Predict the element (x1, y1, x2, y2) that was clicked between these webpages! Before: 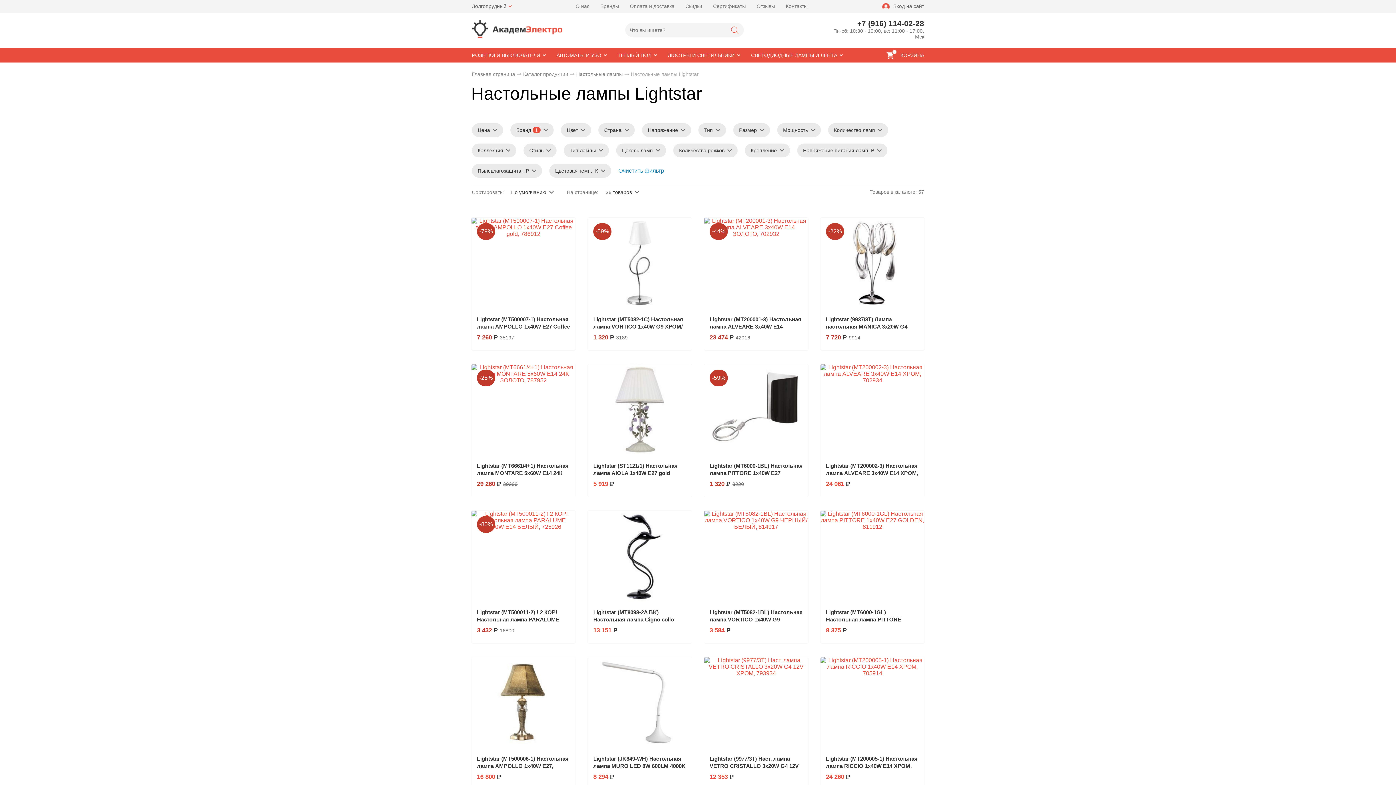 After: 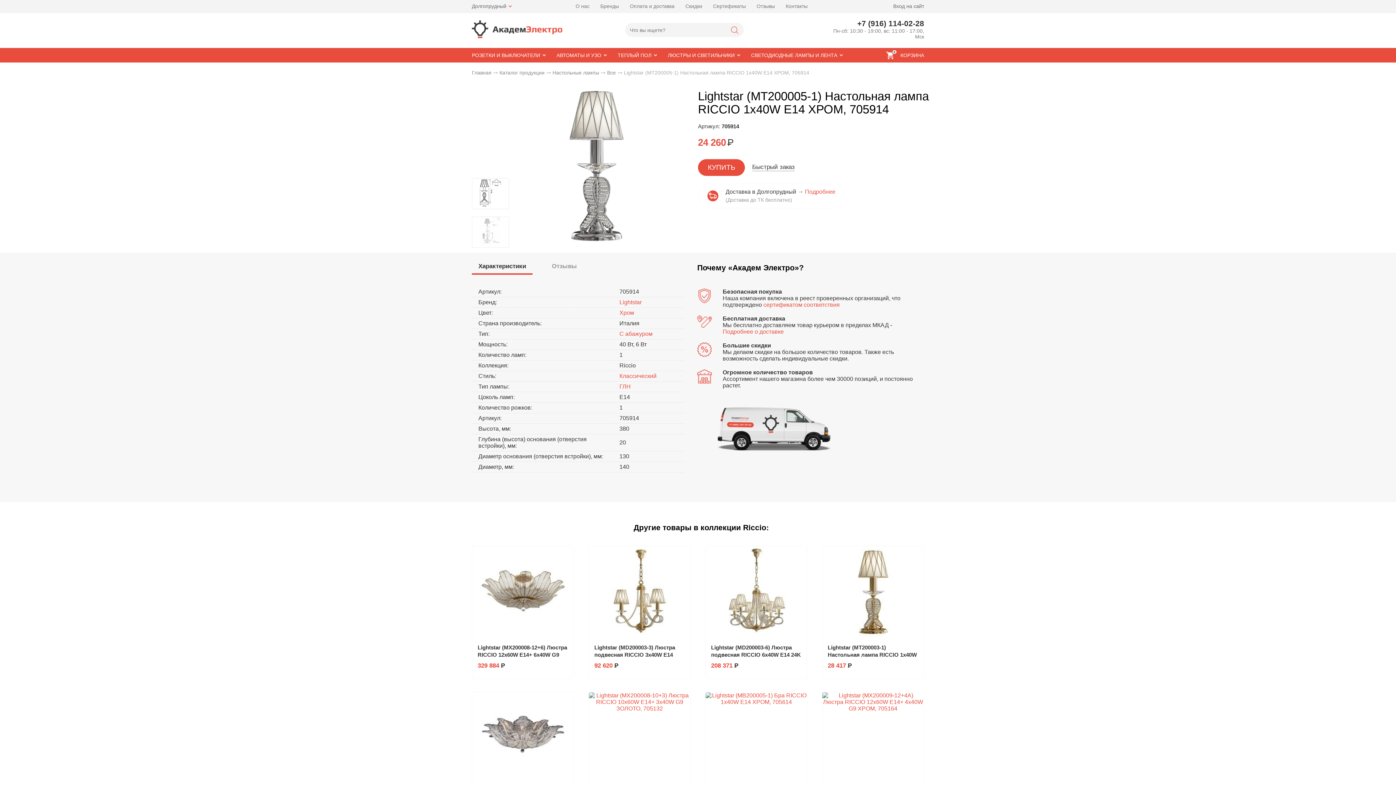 Action: label: Lightstar (MT200005-1) Настольная лампа RICCIO 1х40W E14 ХРОМ, 705914 bbox: (826, 756, 917, 776)